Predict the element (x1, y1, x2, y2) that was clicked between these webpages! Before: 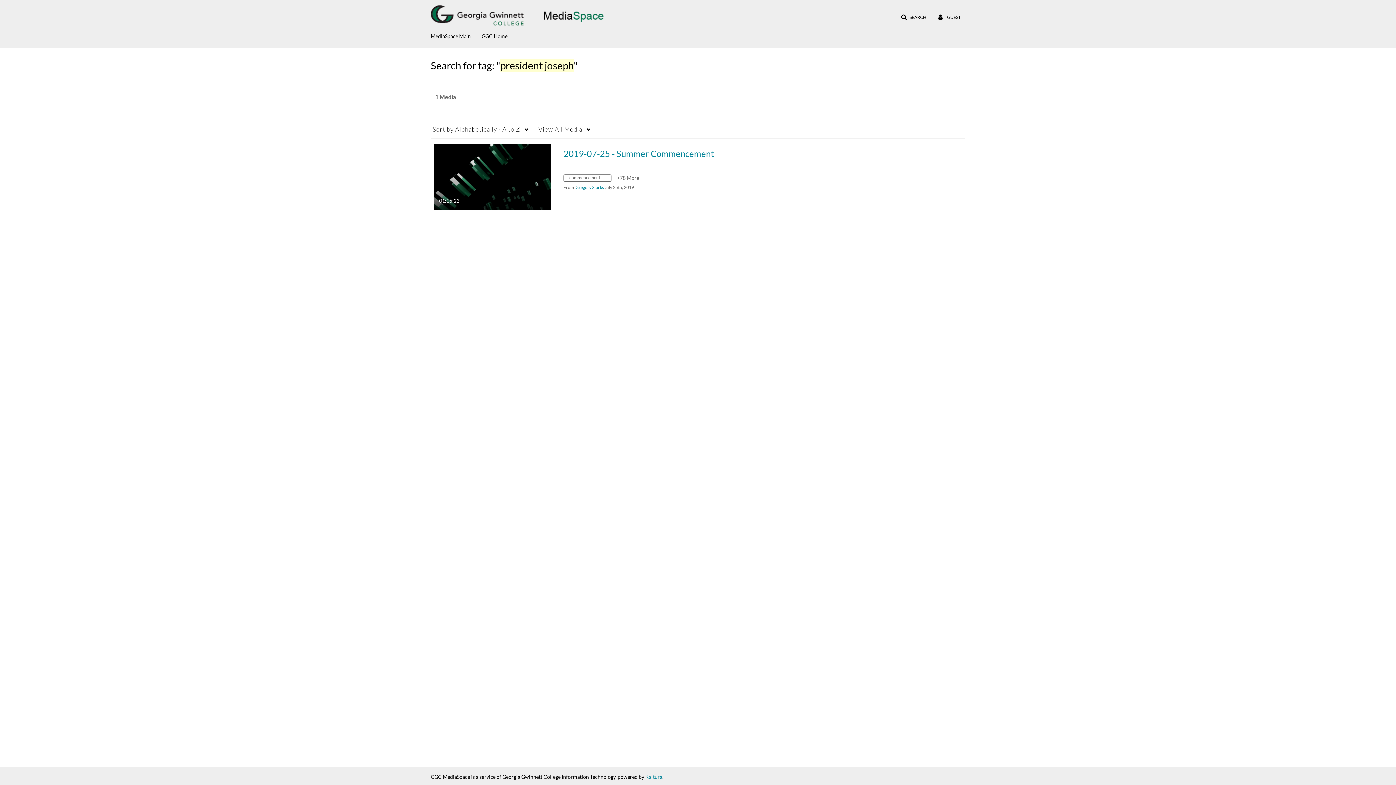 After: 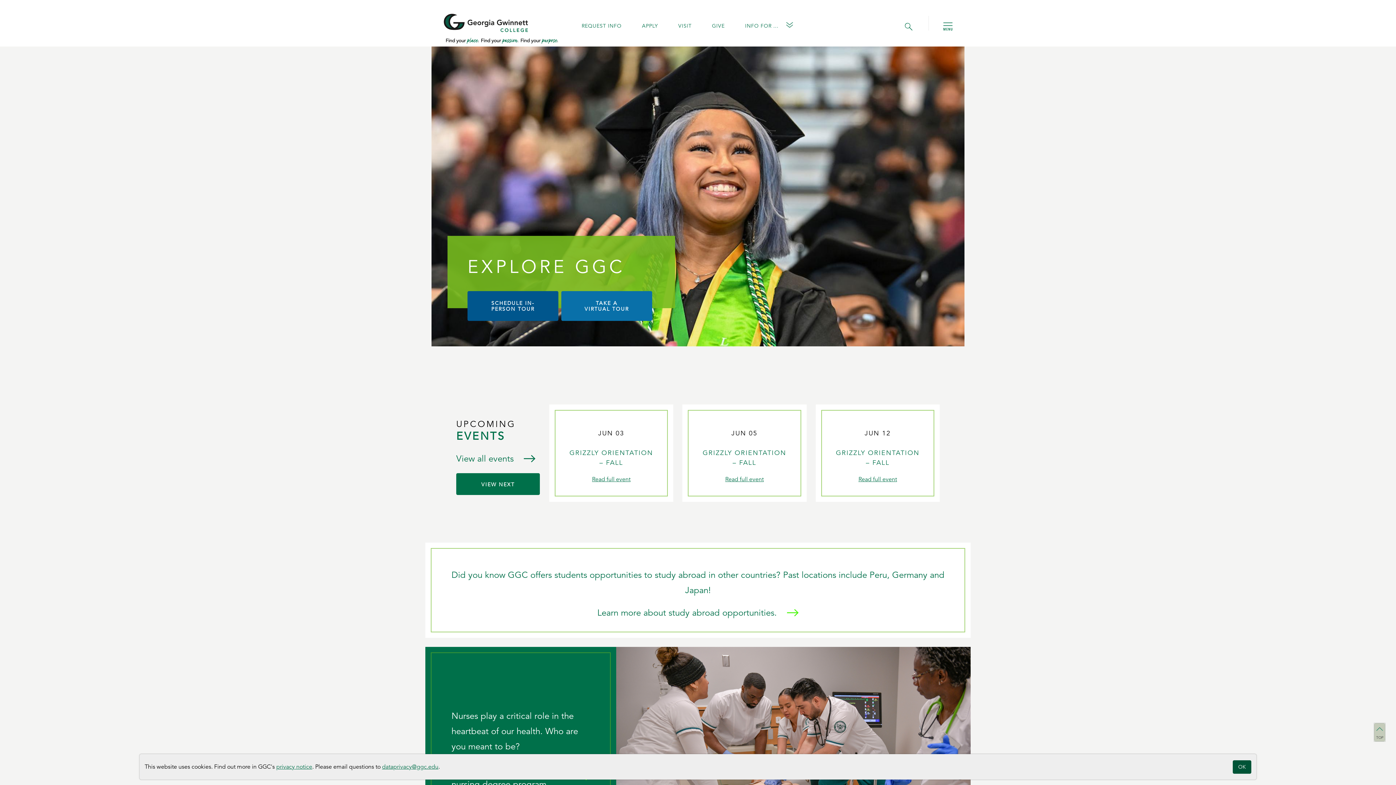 Action: label: GGC Home bbox: (481, 27, 507, 42)